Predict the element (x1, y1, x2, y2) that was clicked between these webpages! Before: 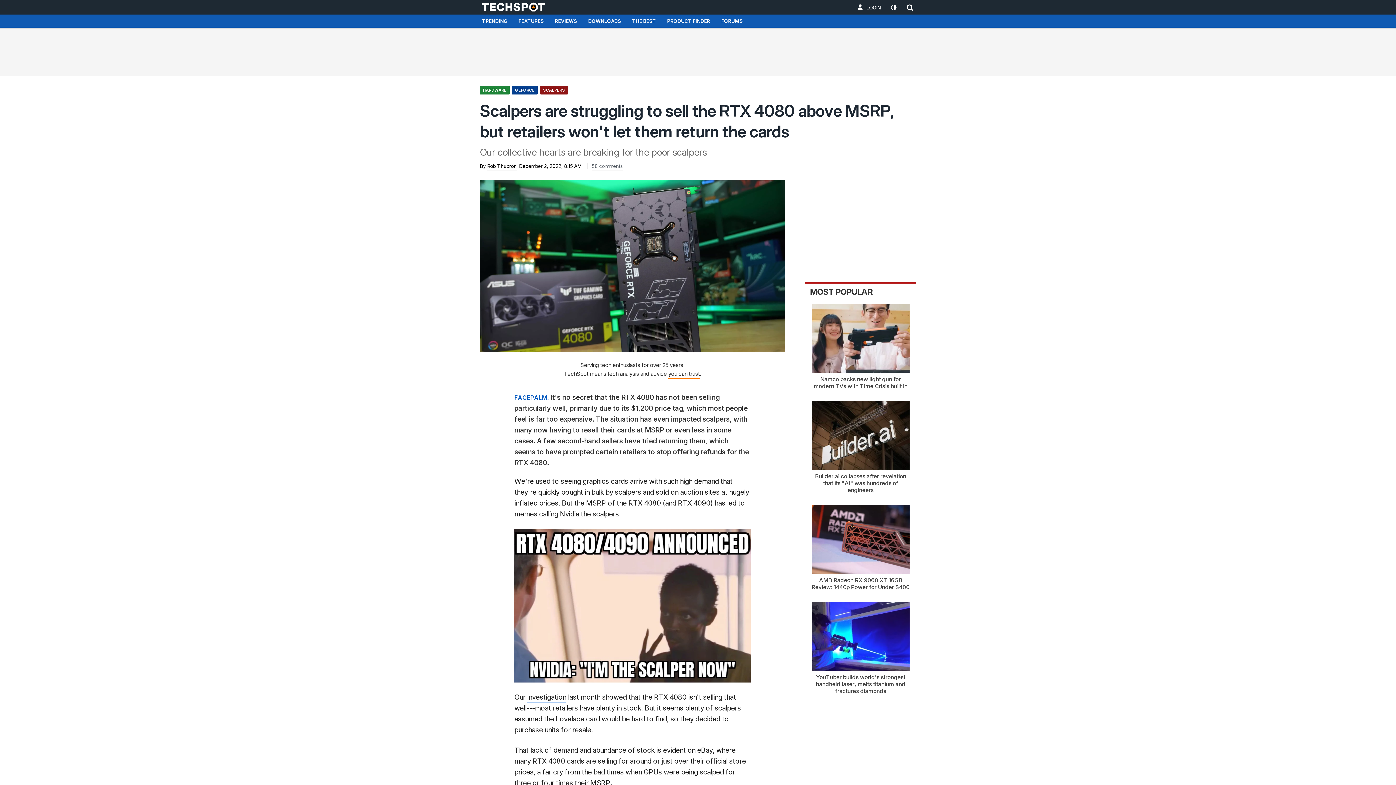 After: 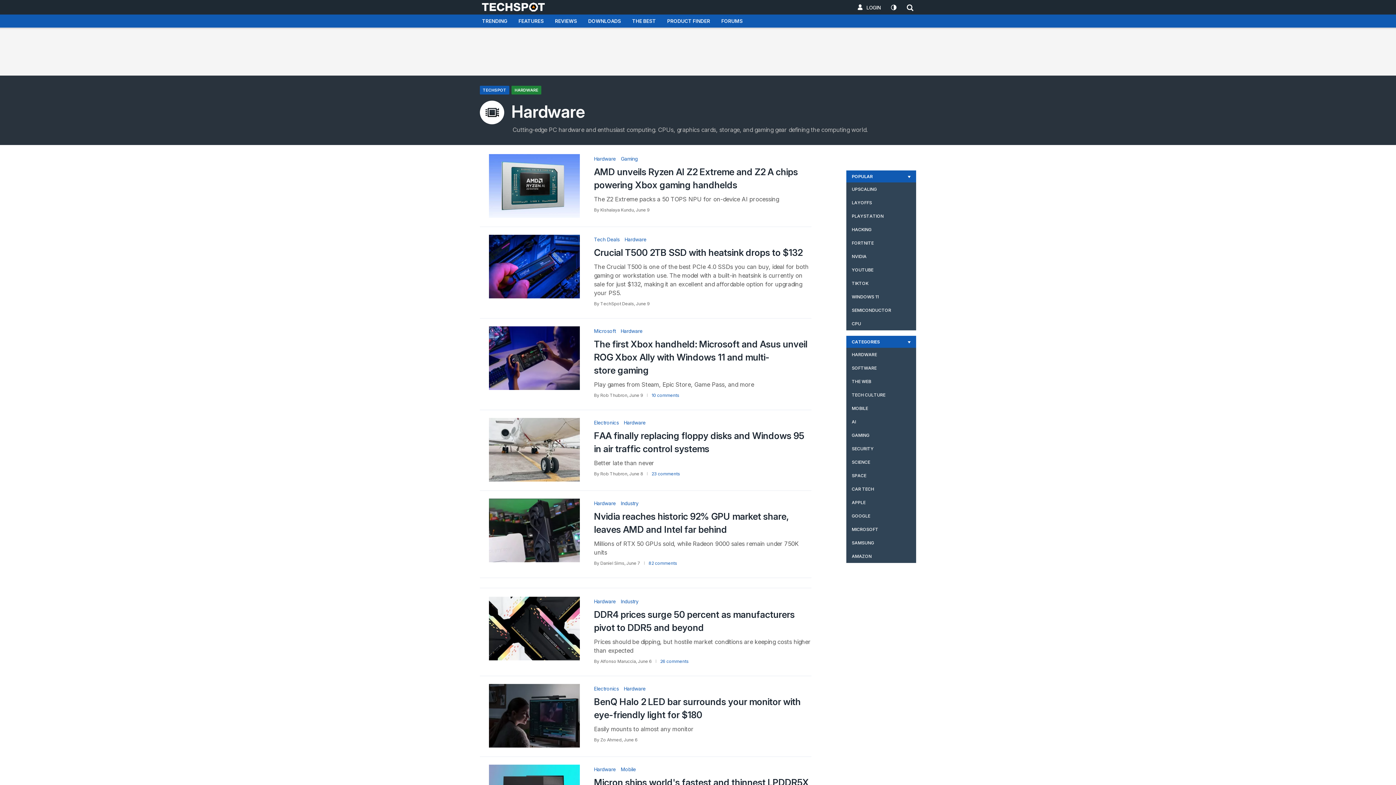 Action: label: HARDWARE bbox: (480, 85, 509, 94)